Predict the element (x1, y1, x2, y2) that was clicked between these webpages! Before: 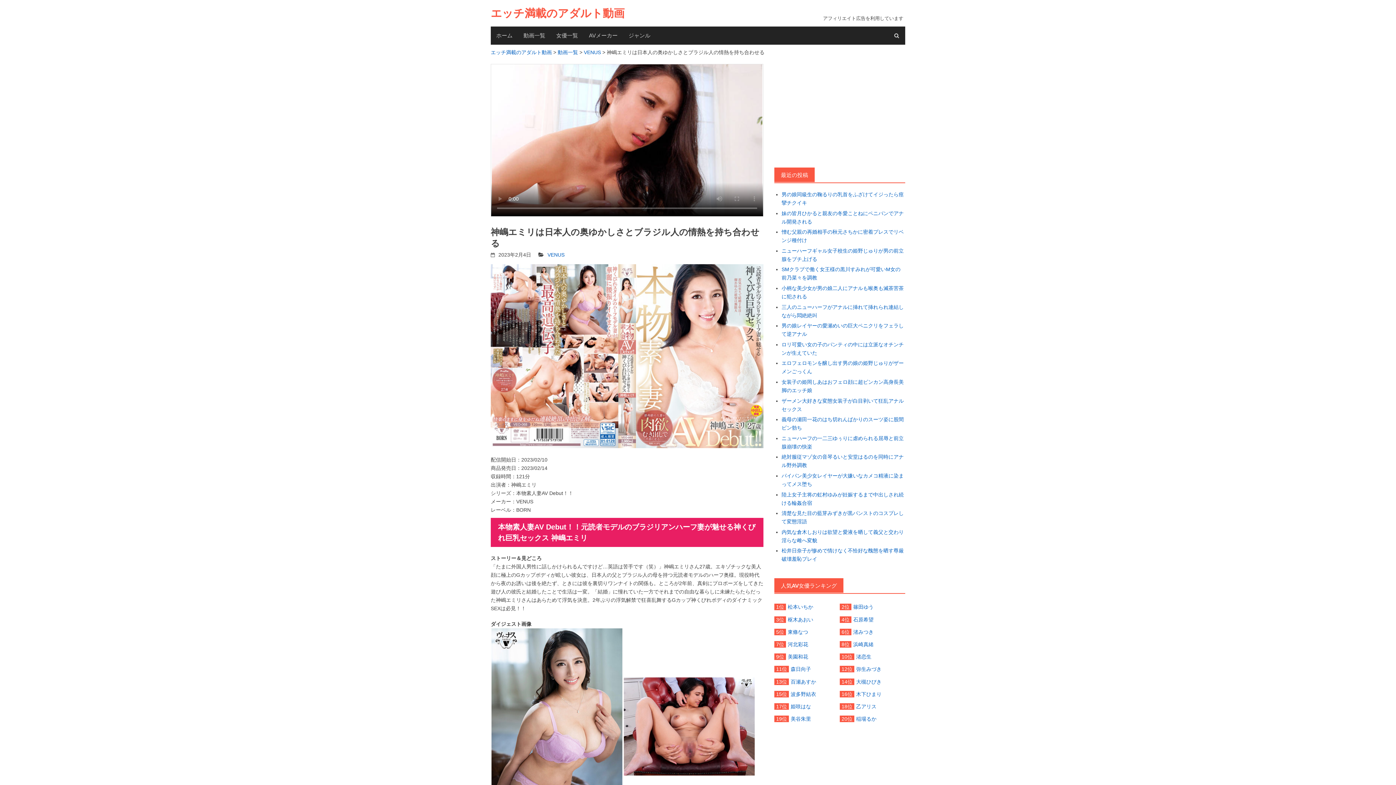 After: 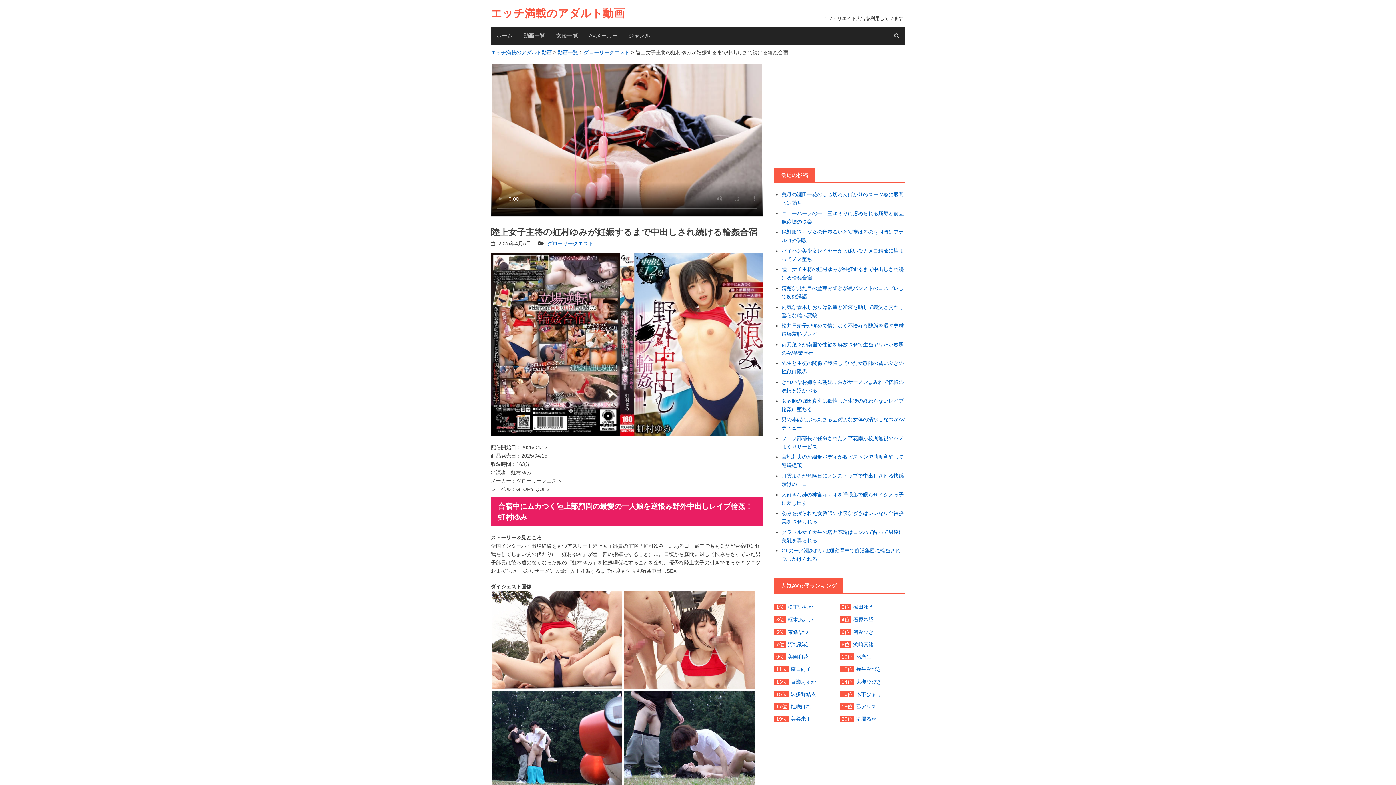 Action: bbox: (781, 490, 905, 507) label: 陸上女子主将の虹村ゆみが妊娠するまで中出しされ続ける輪姦合宿